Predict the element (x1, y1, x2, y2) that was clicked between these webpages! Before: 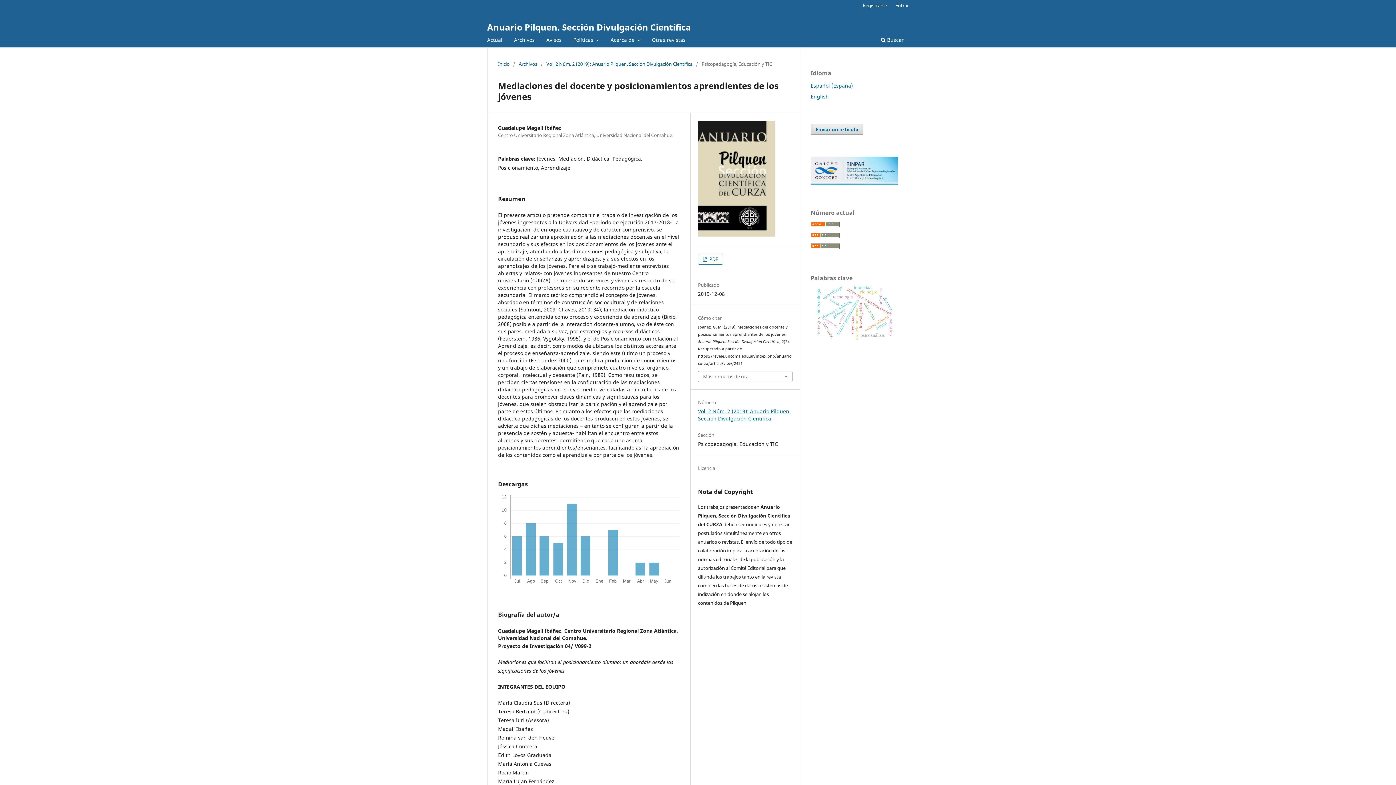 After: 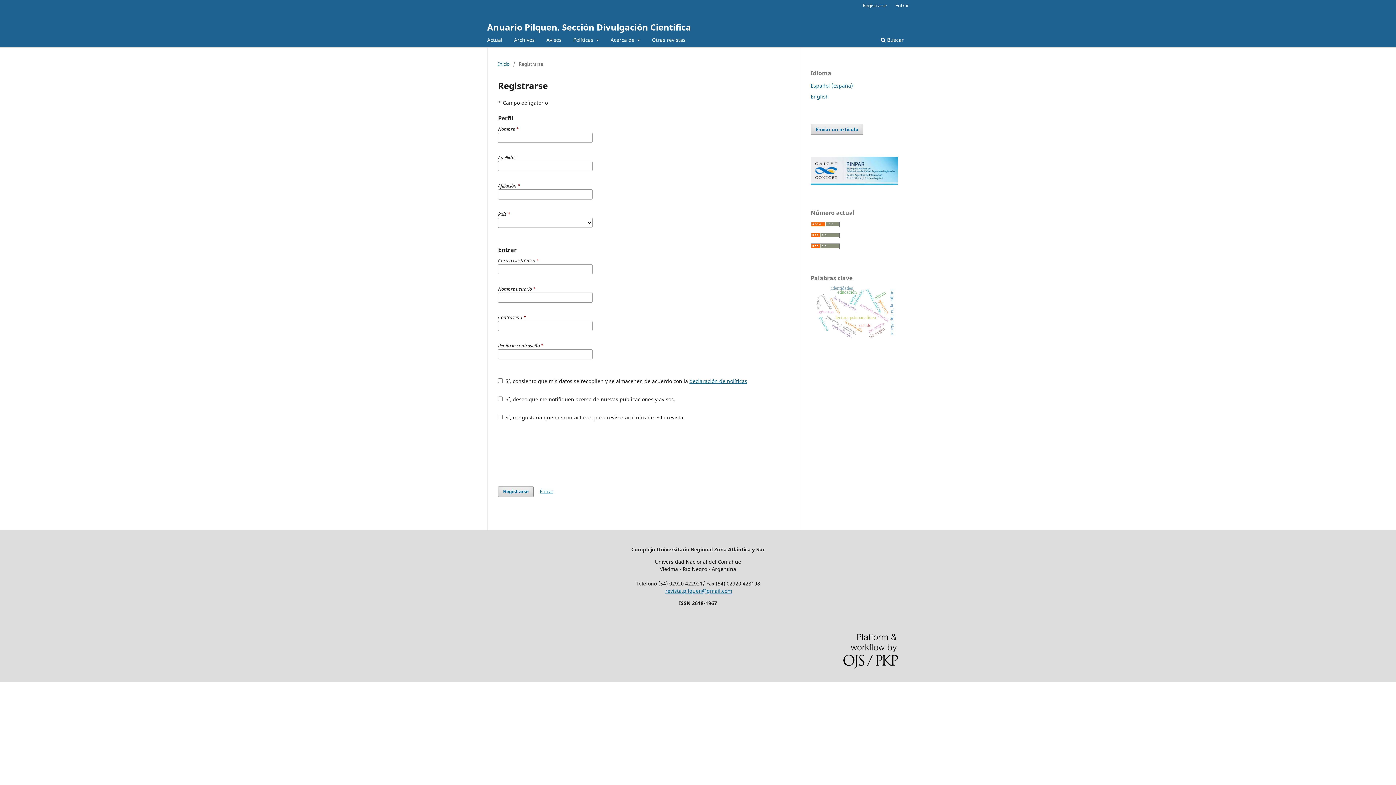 Action: label: Registrarse bbox: (859, 0, 890, 10)